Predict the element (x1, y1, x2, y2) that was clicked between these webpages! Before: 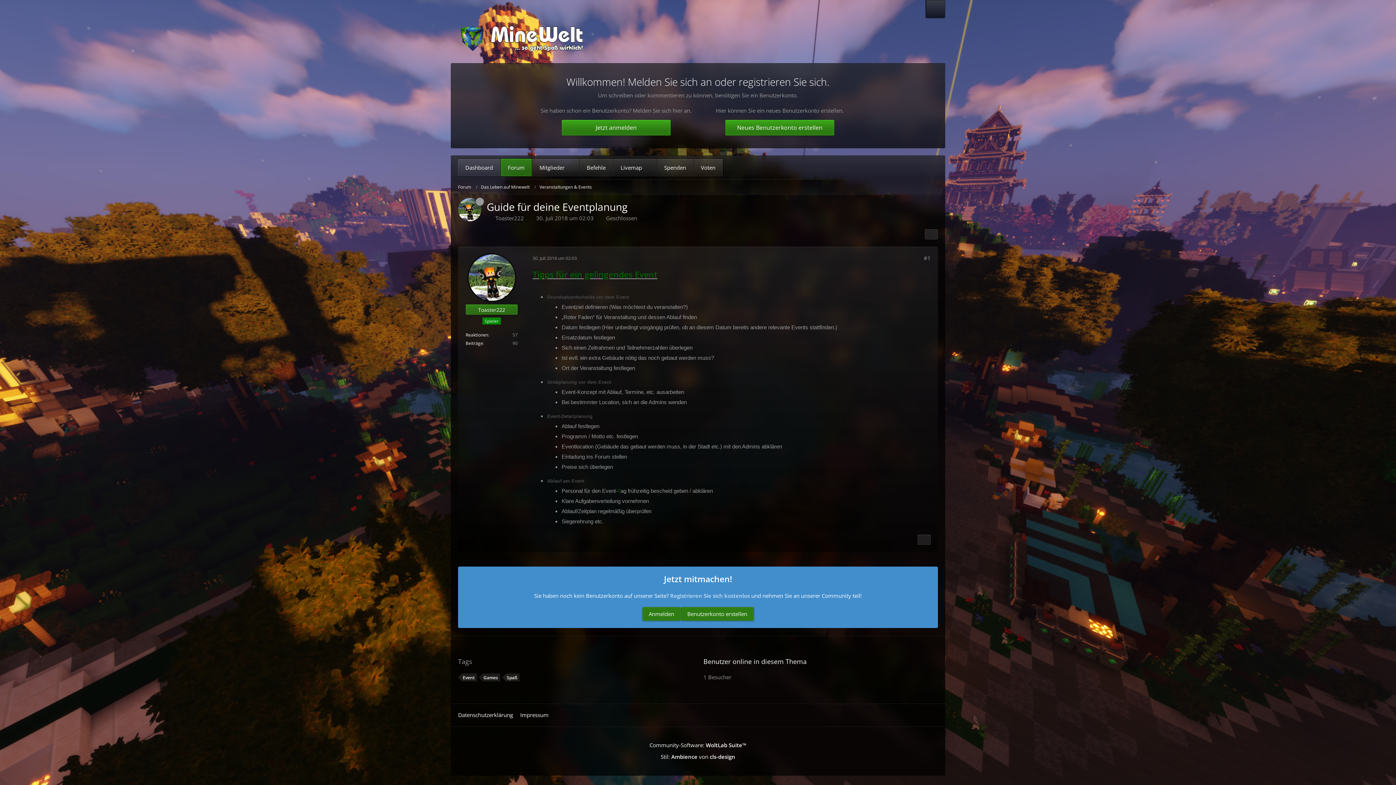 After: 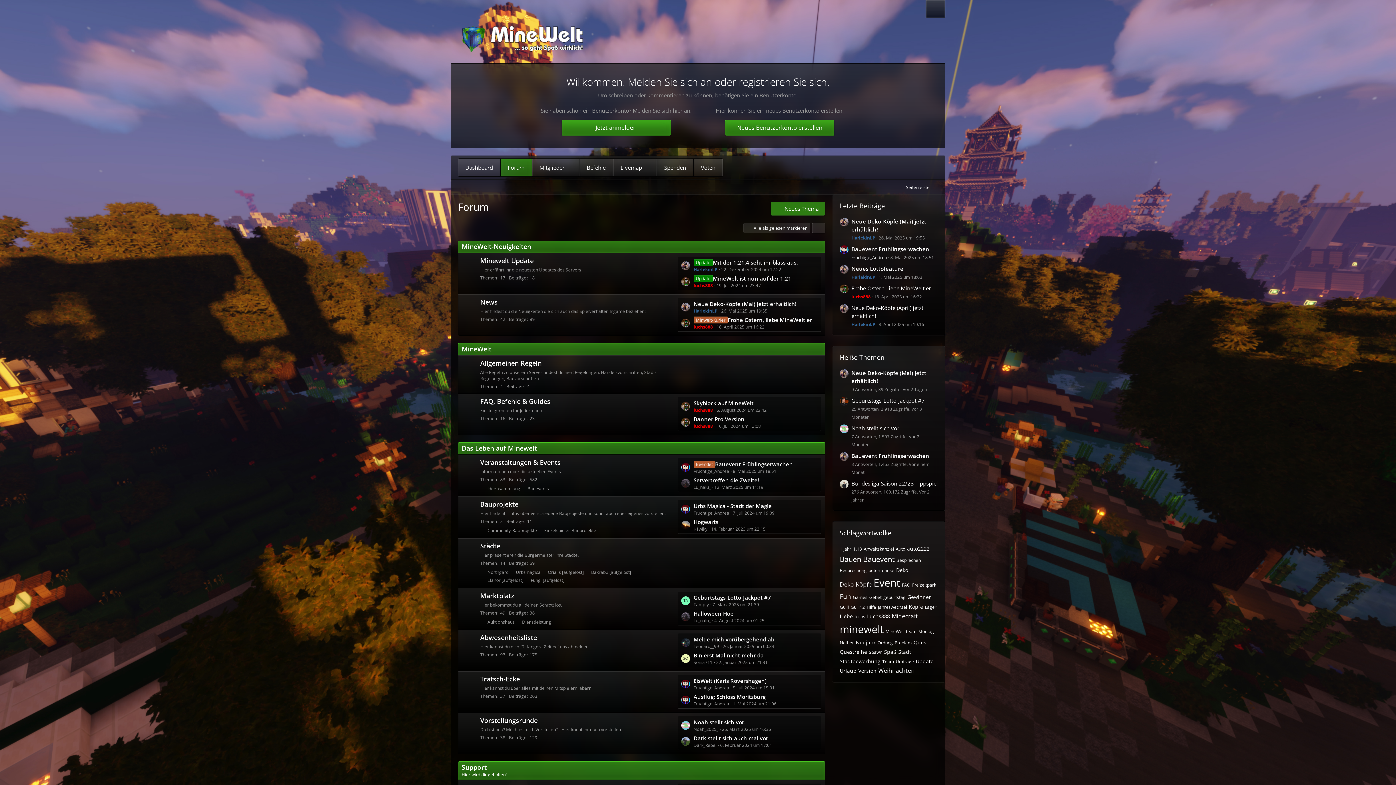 Action: bbox: (458, 183, 471, 190) label: Forum